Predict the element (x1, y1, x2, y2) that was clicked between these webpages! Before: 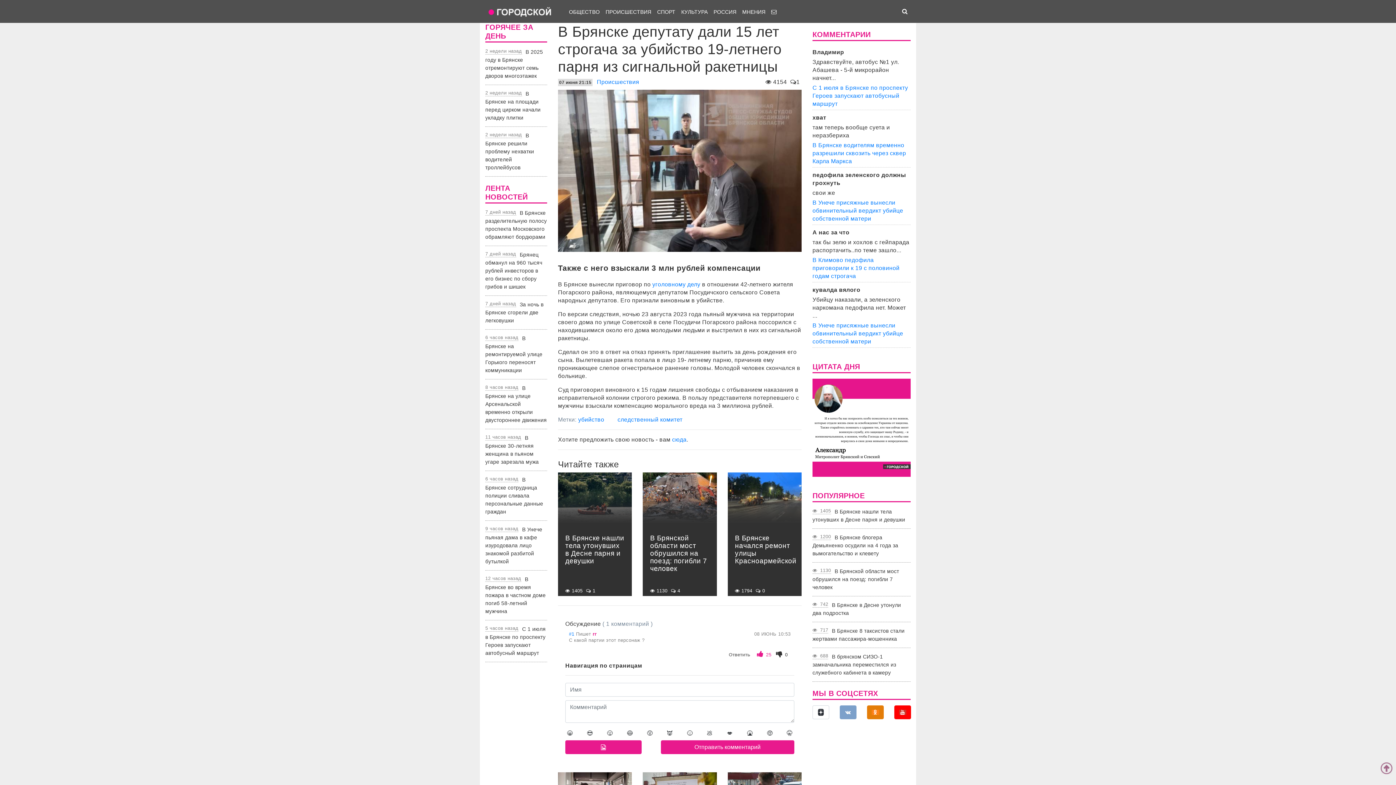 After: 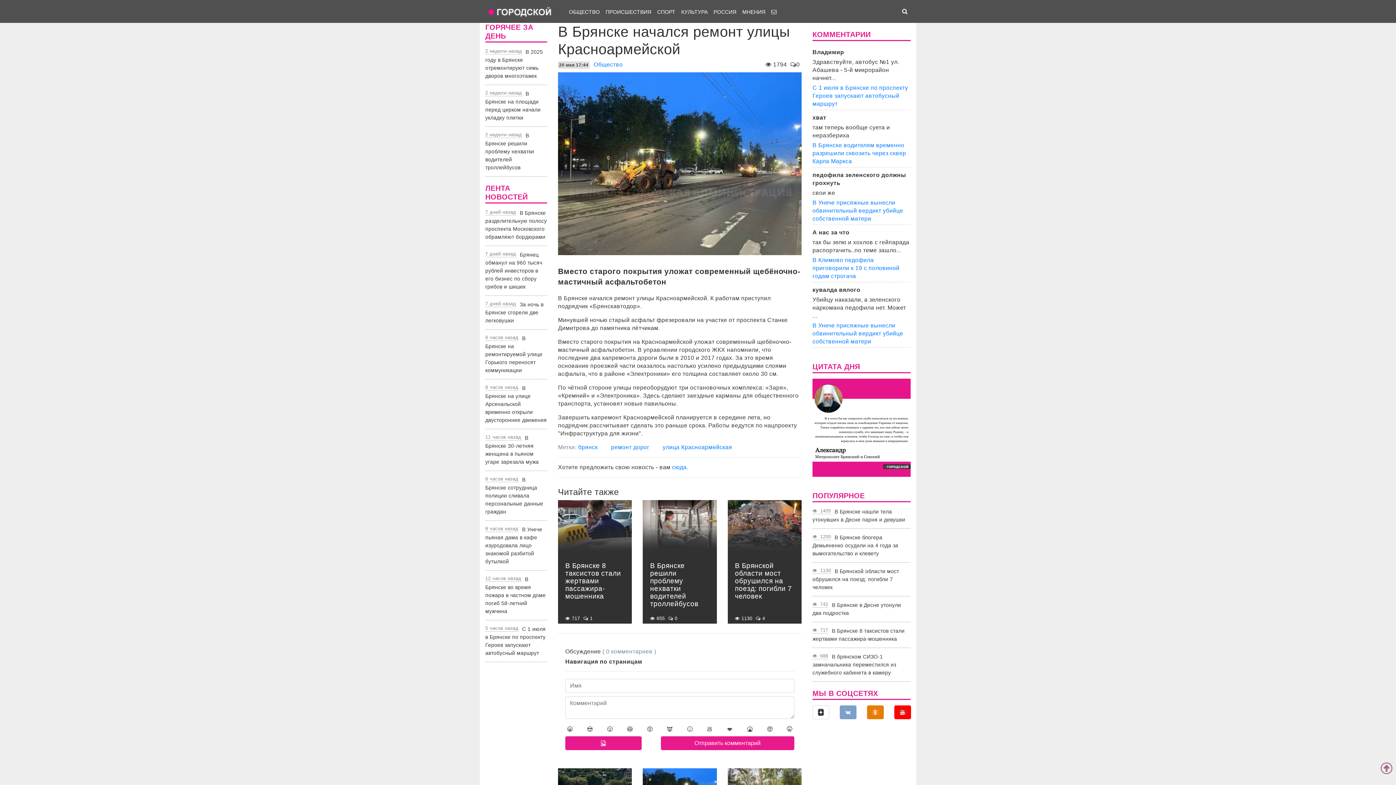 Action: bbox: (727, 472, 801, 600) label: В Брянске начался ремонт улицы Красноармейской
 1794  0